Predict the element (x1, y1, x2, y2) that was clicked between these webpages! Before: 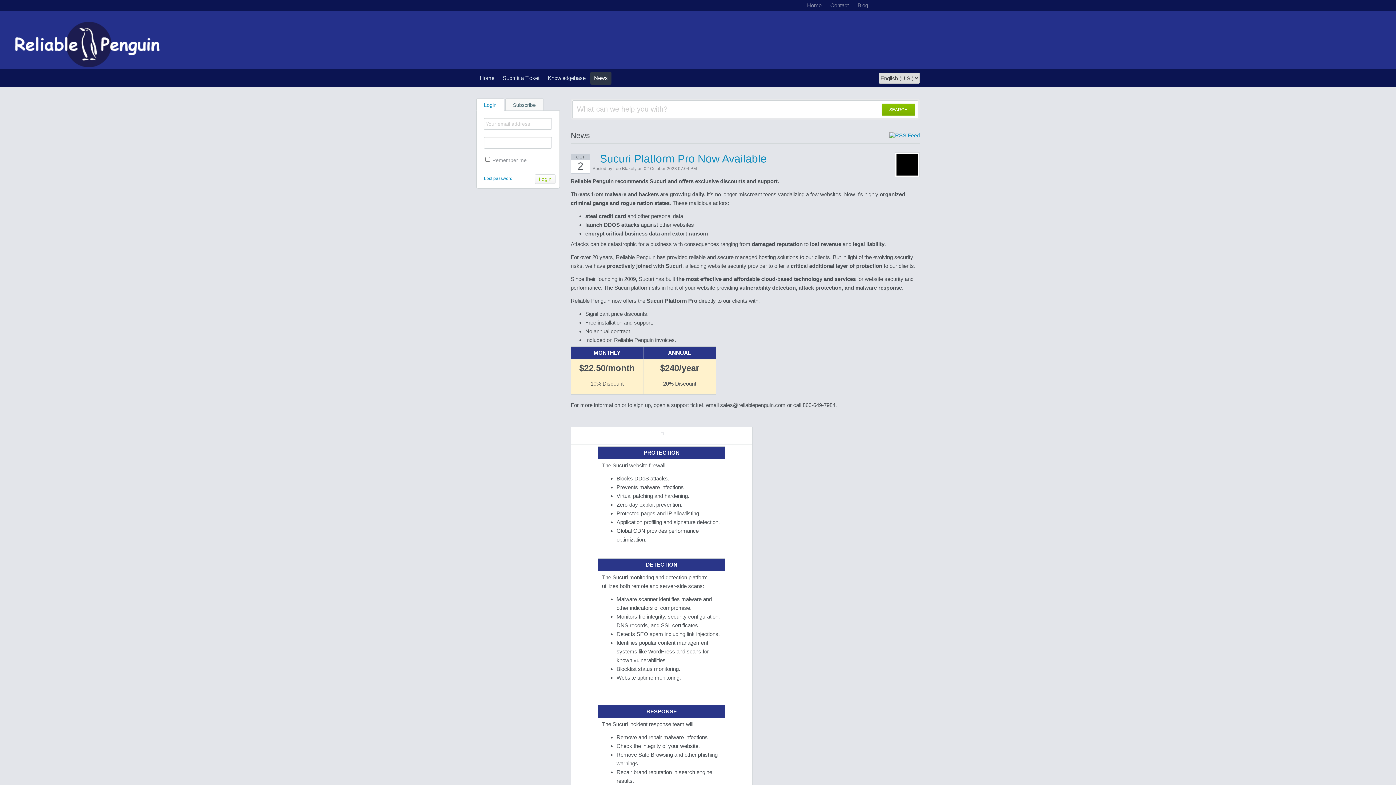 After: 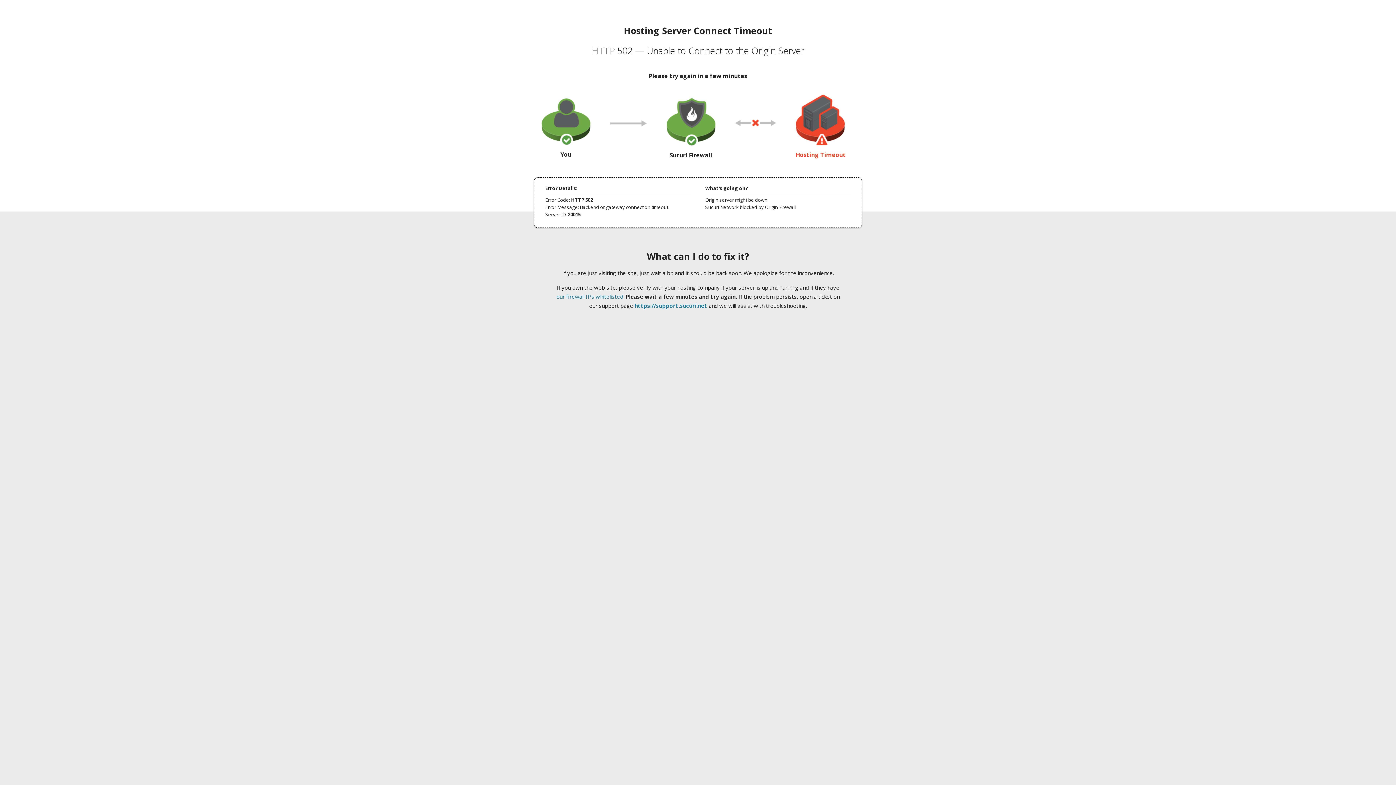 Action: bbox: (802, 0, 826, 10) label: Home